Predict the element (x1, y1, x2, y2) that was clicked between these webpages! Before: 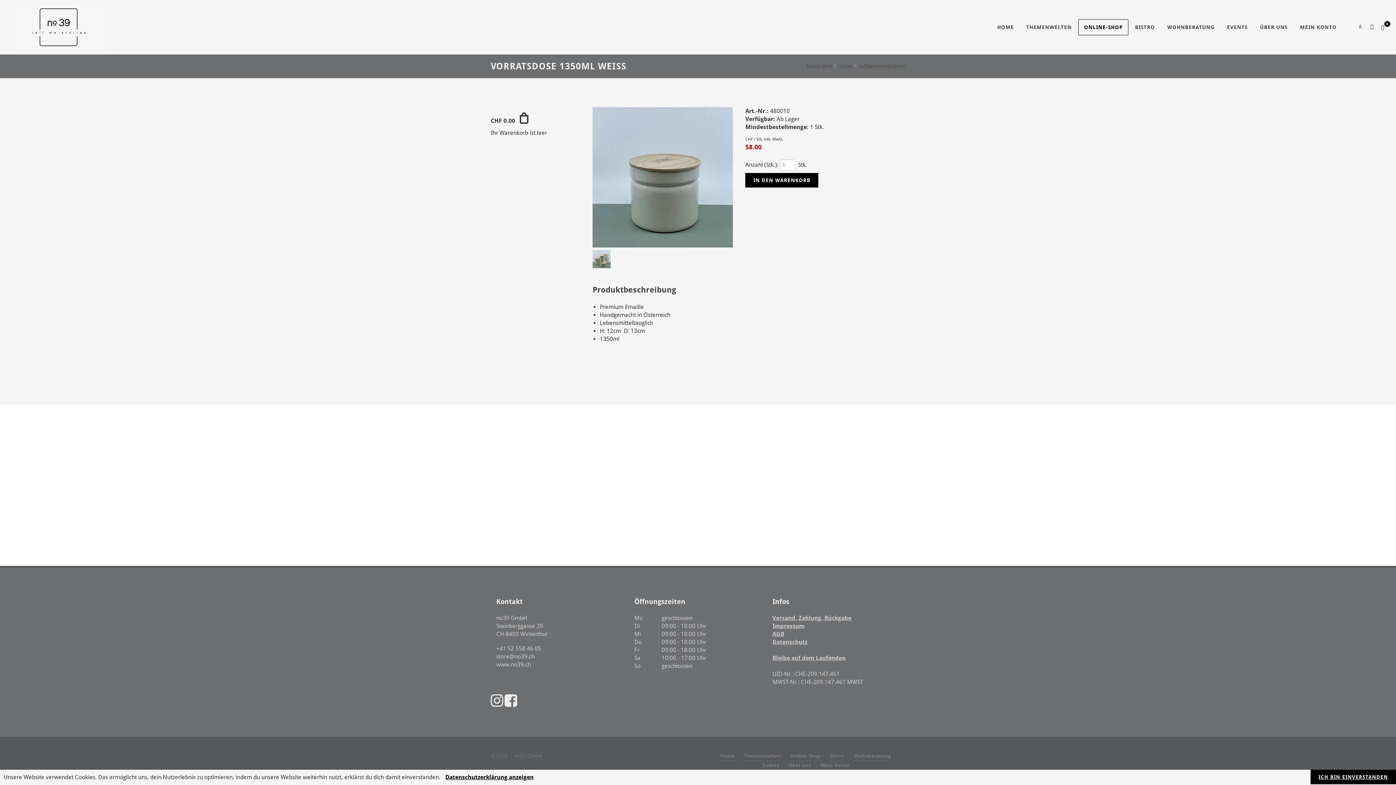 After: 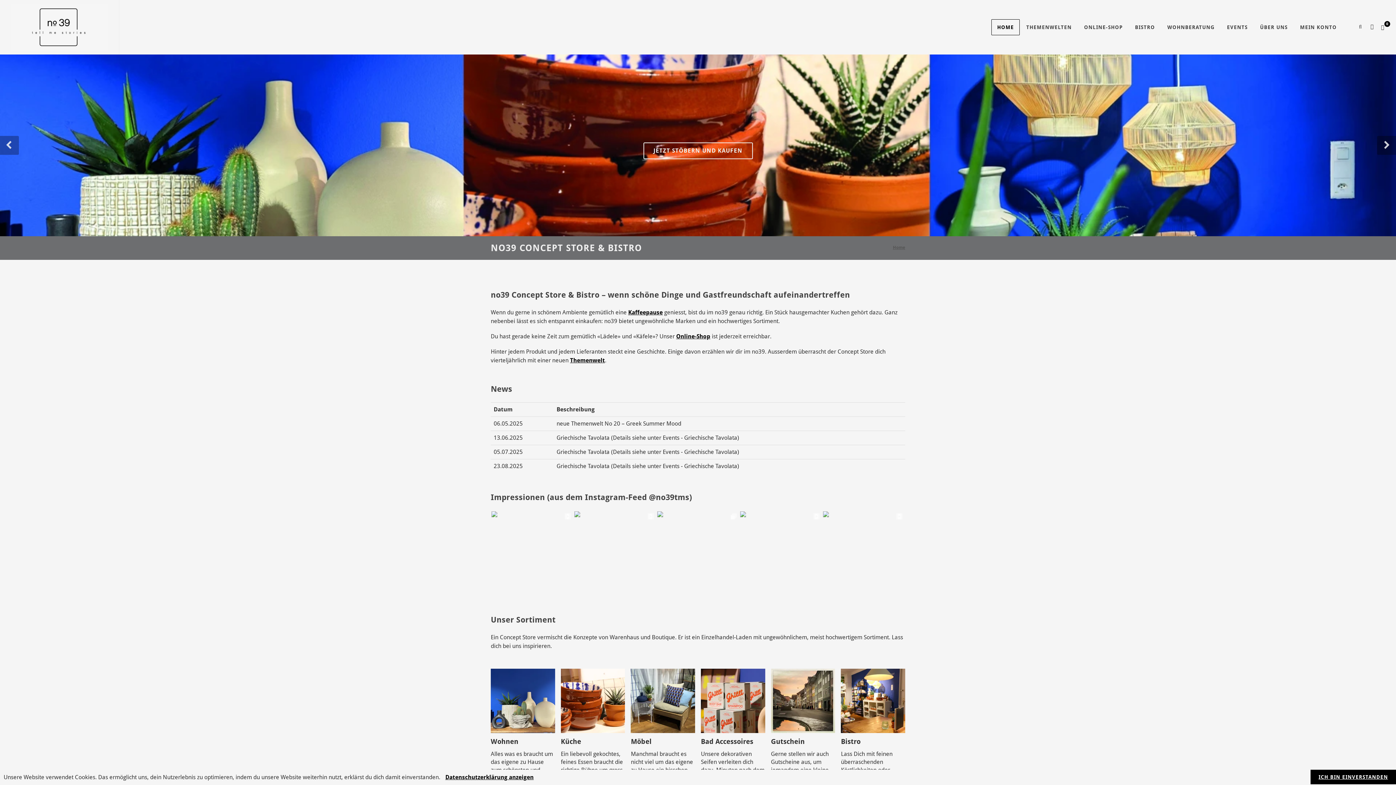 Action: label: Home bbox: (720, 752, 734, 761)